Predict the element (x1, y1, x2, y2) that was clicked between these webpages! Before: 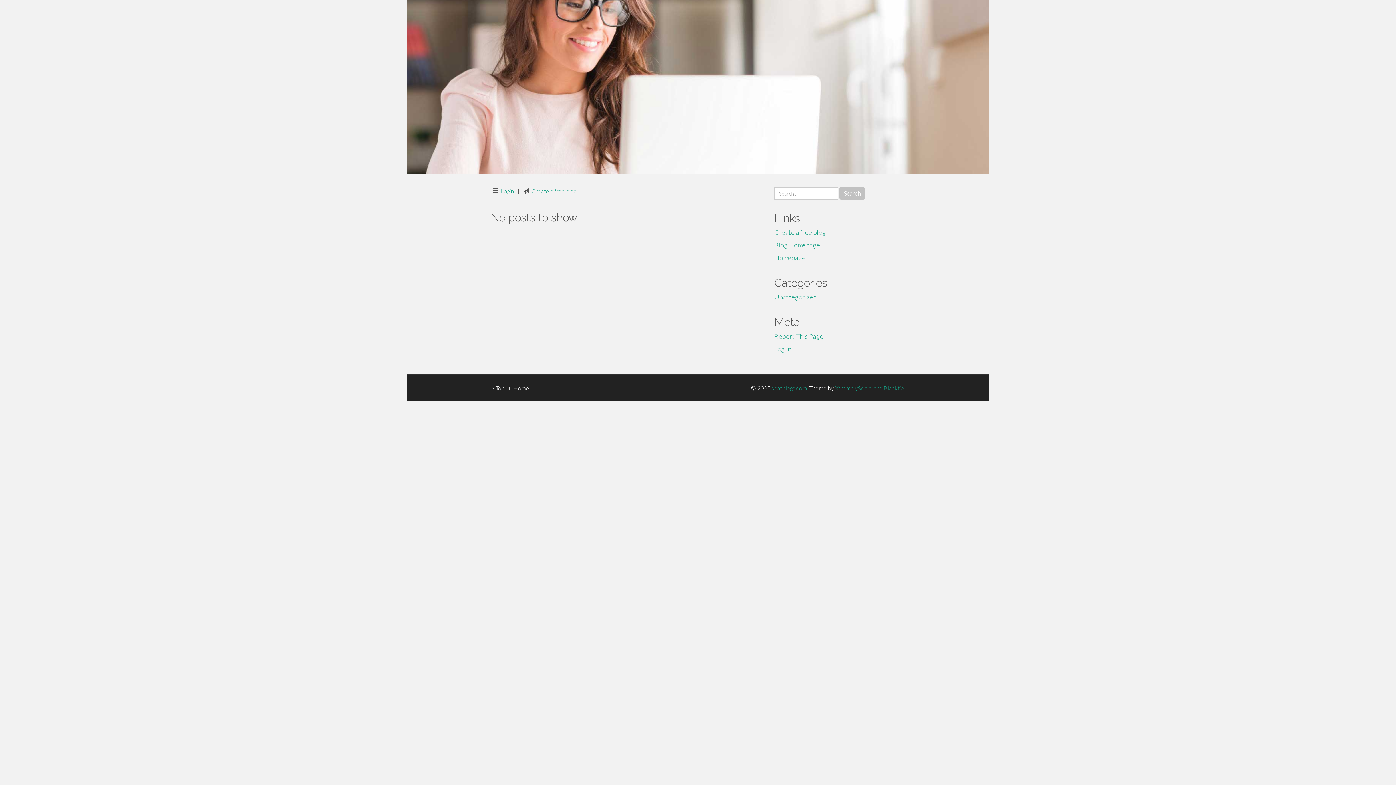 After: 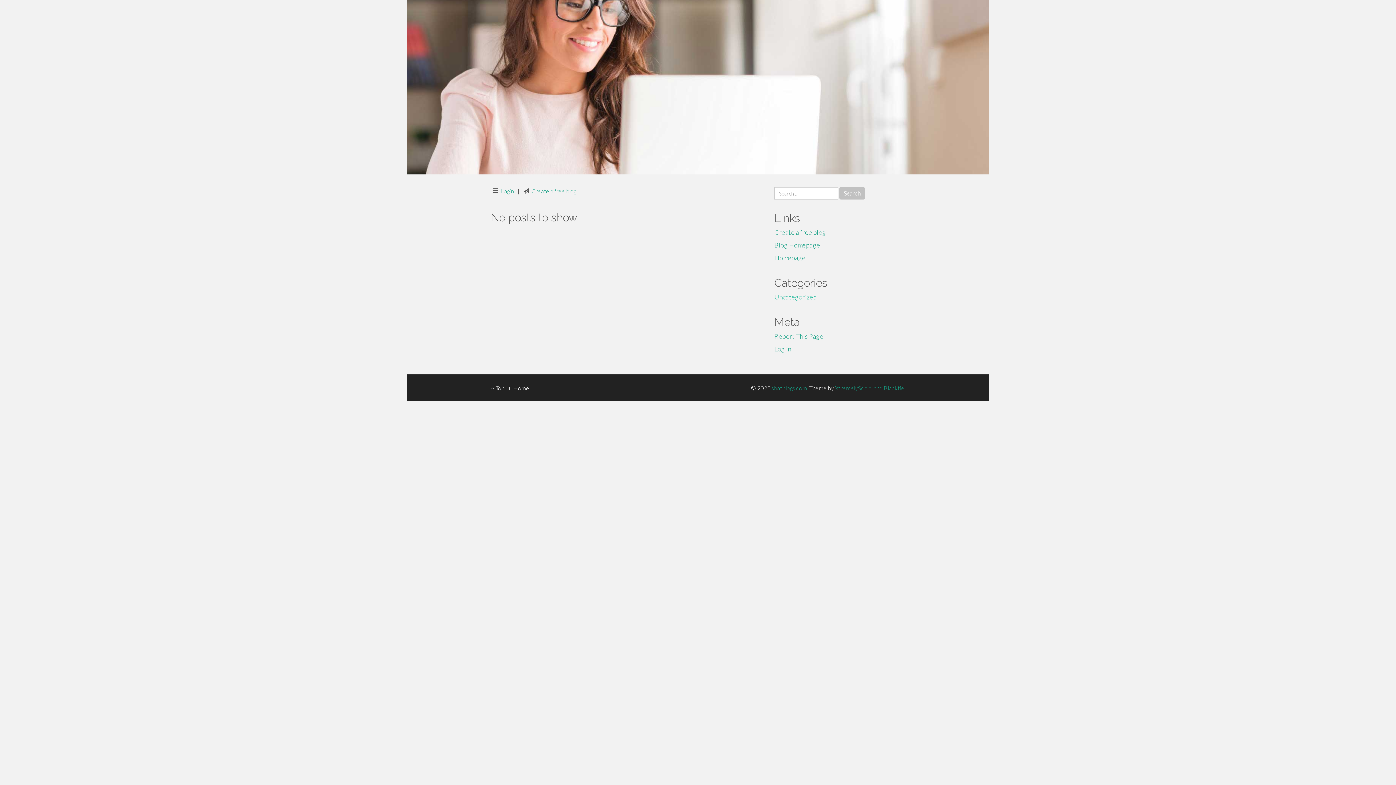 Action: label: Uncategorized bbox: (774, 293, 817, 301)